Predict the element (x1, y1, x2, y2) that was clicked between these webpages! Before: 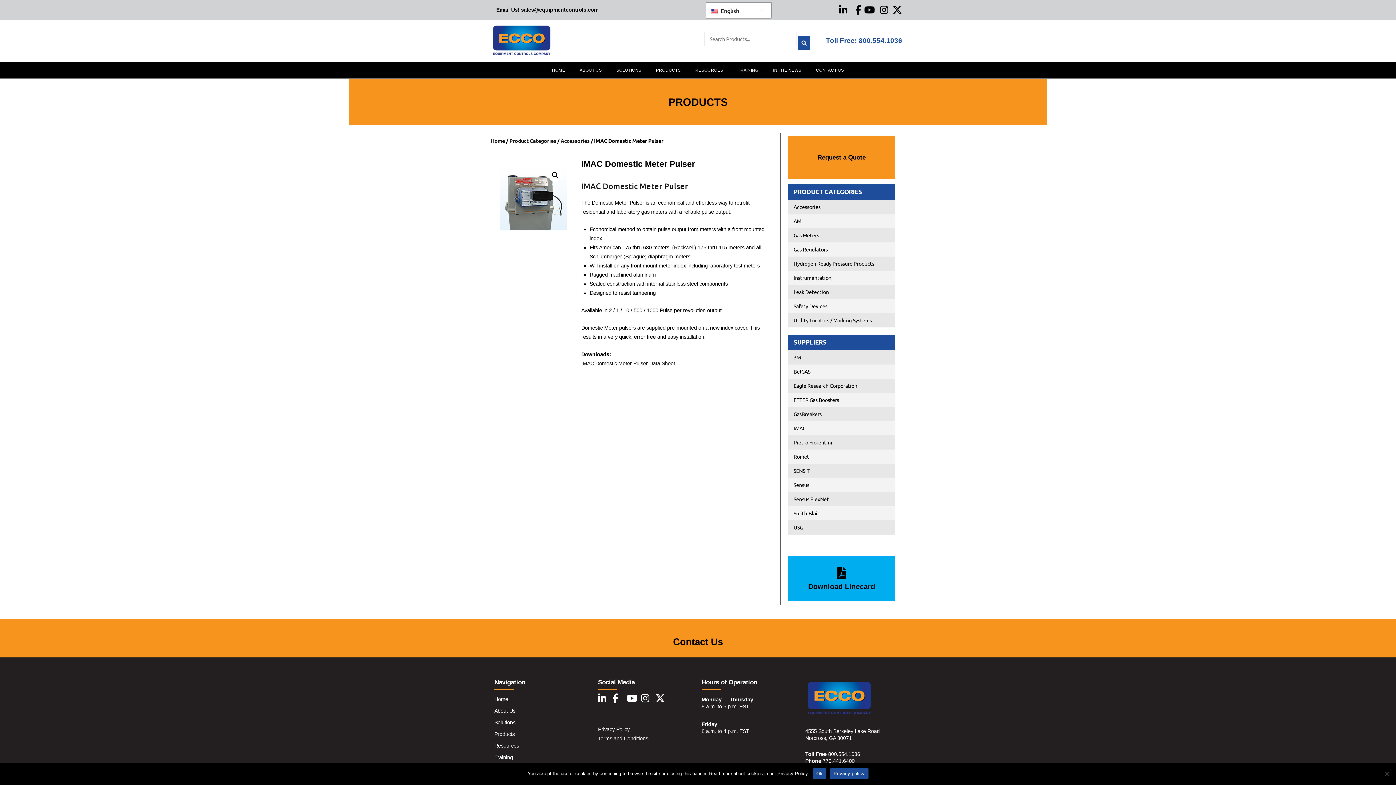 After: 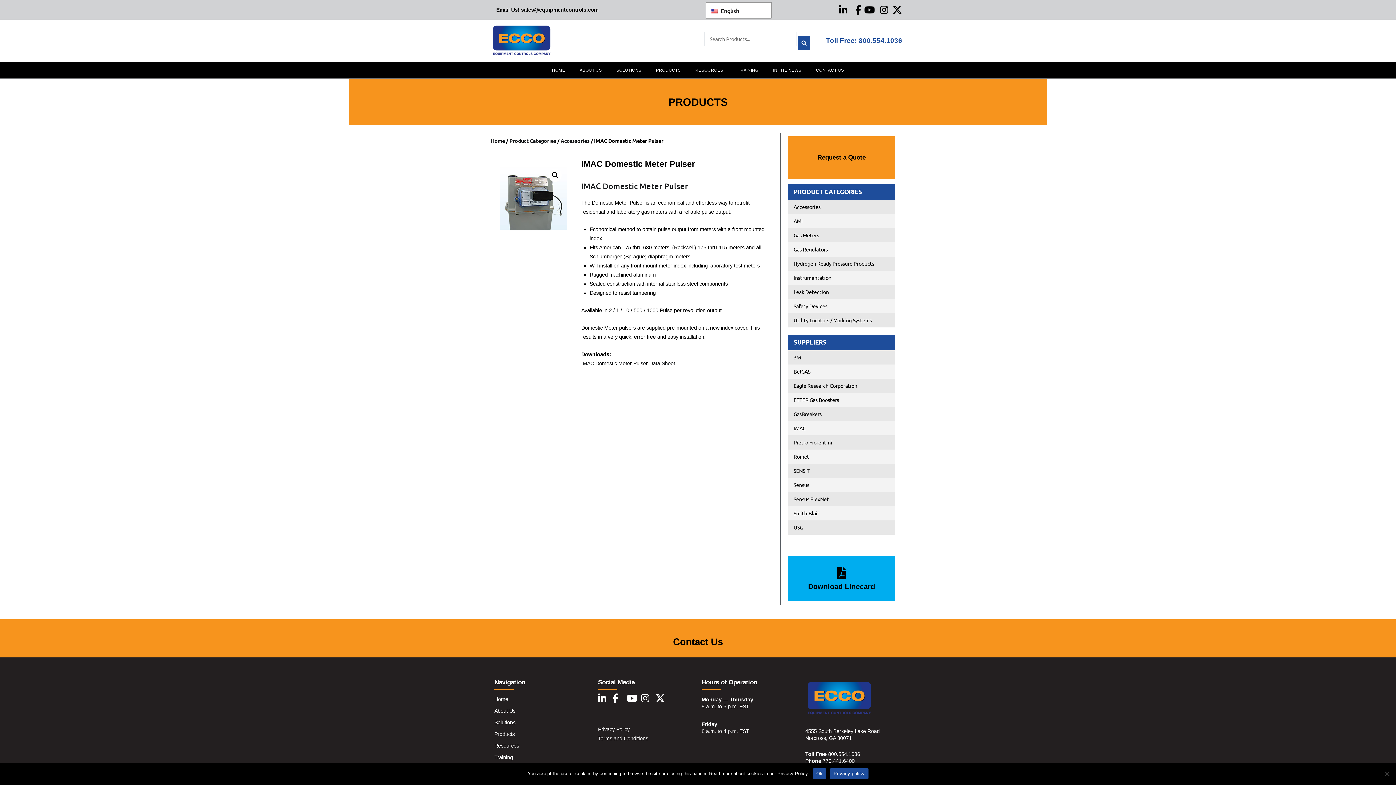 Action: label: Privacy policy bbox: (830, 768, 868, 779)